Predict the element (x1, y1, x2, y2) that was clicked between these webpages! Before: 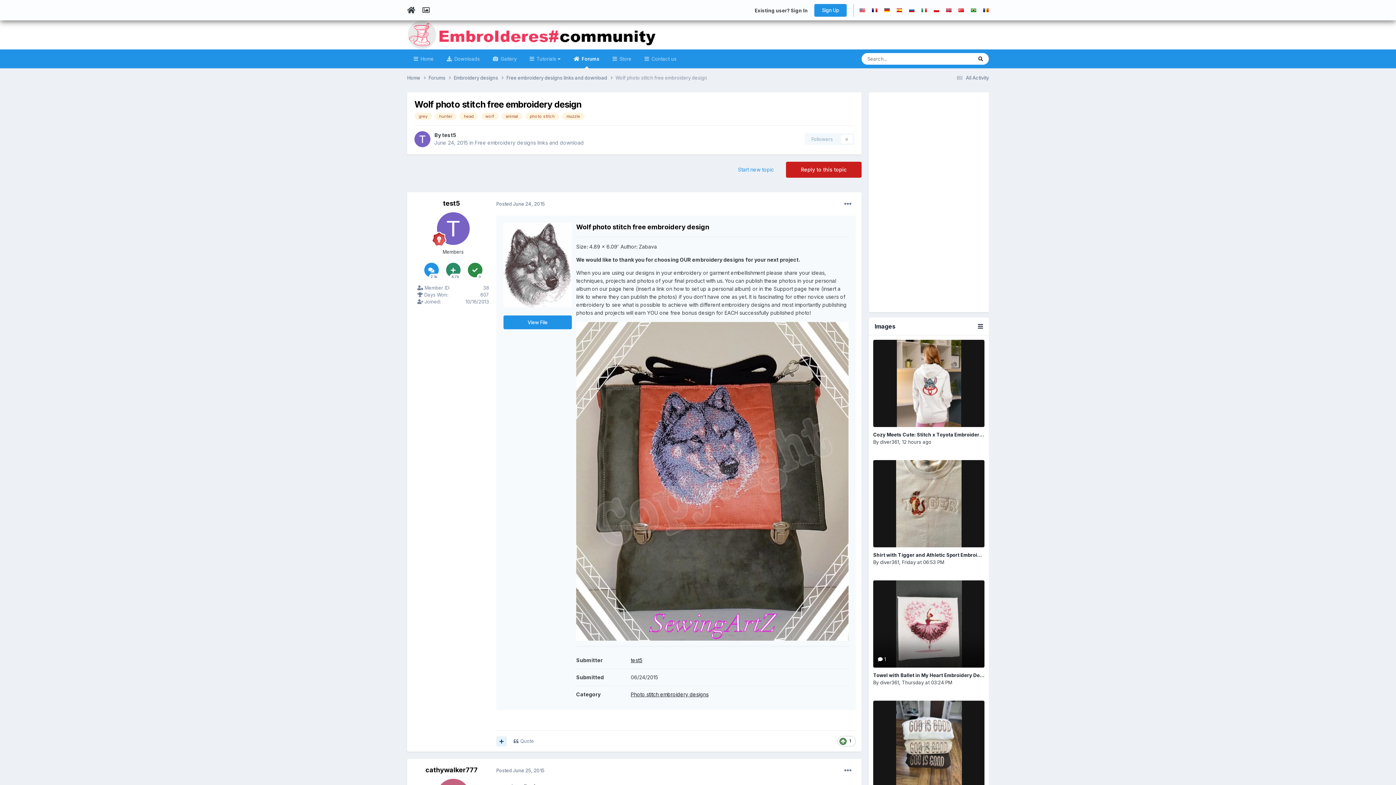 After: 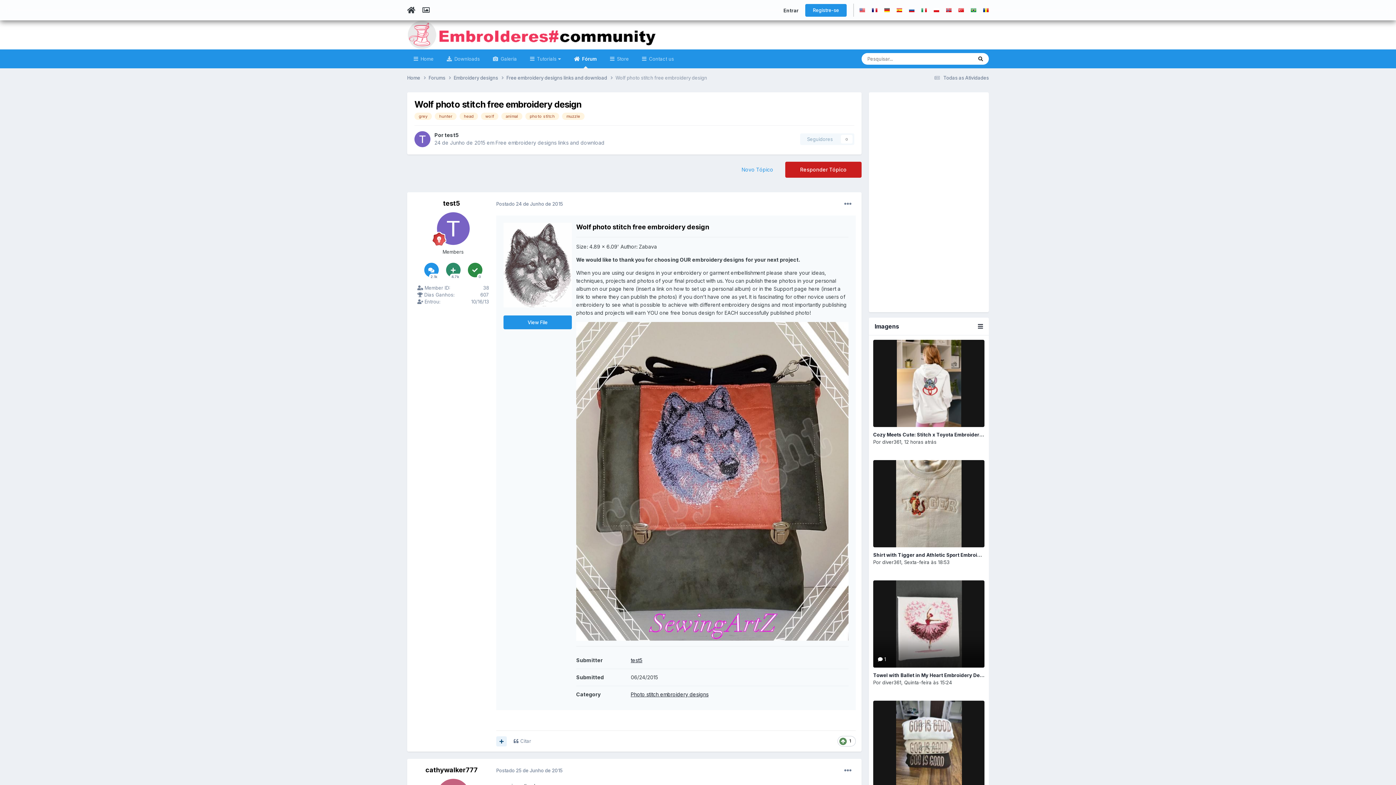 Action: bbox: (970, 7, 976, 13)